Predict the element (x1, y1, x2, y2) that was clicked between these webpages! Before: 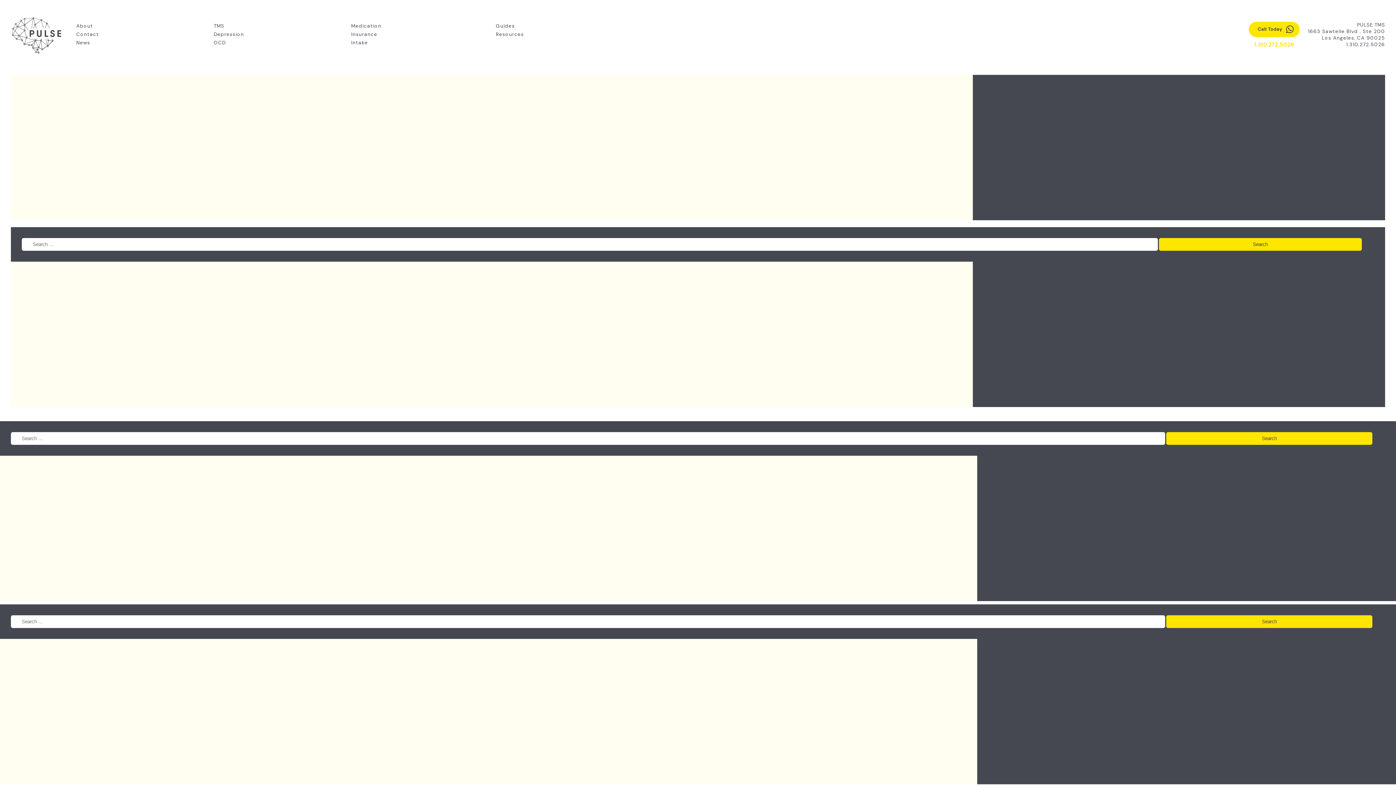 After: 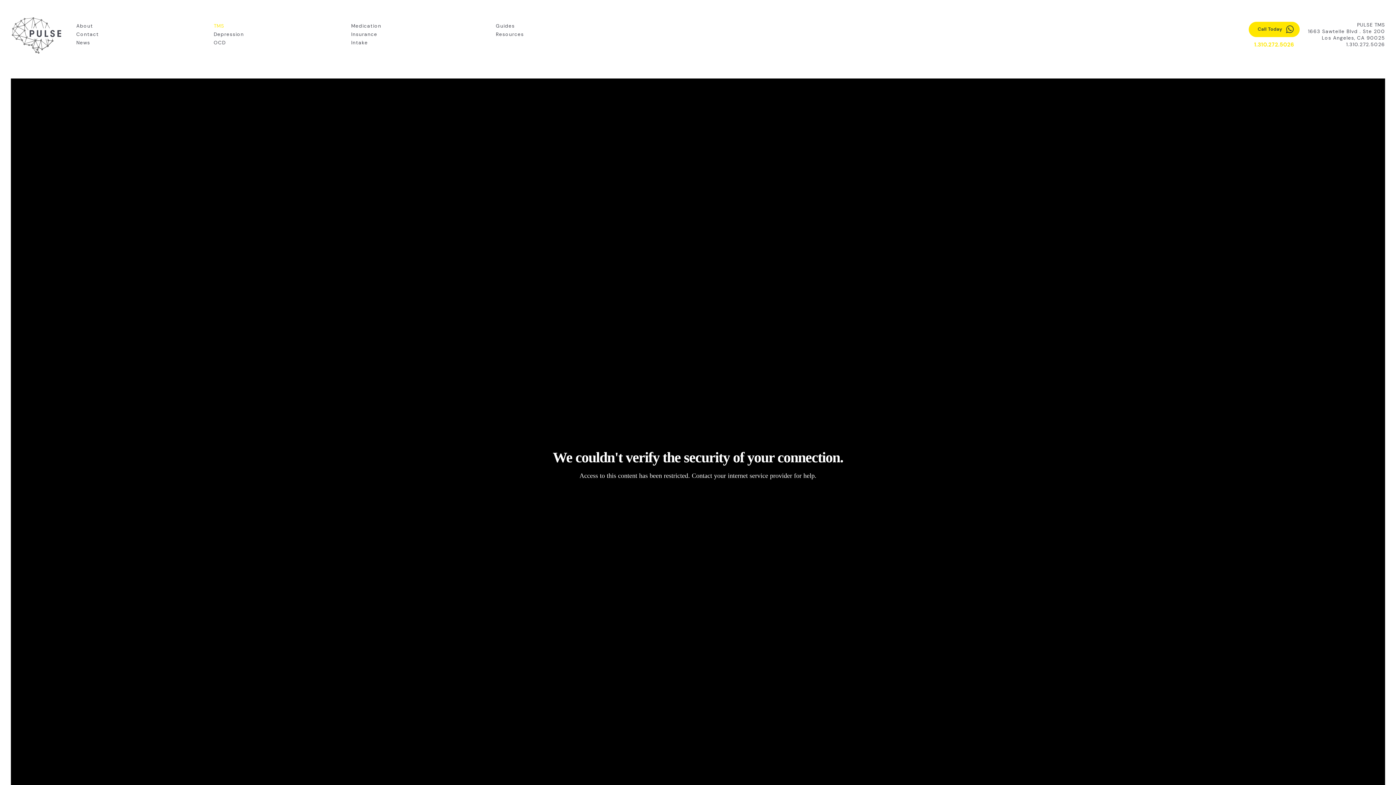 Action: label: TMS bbox: (213, 22, 224, 29)